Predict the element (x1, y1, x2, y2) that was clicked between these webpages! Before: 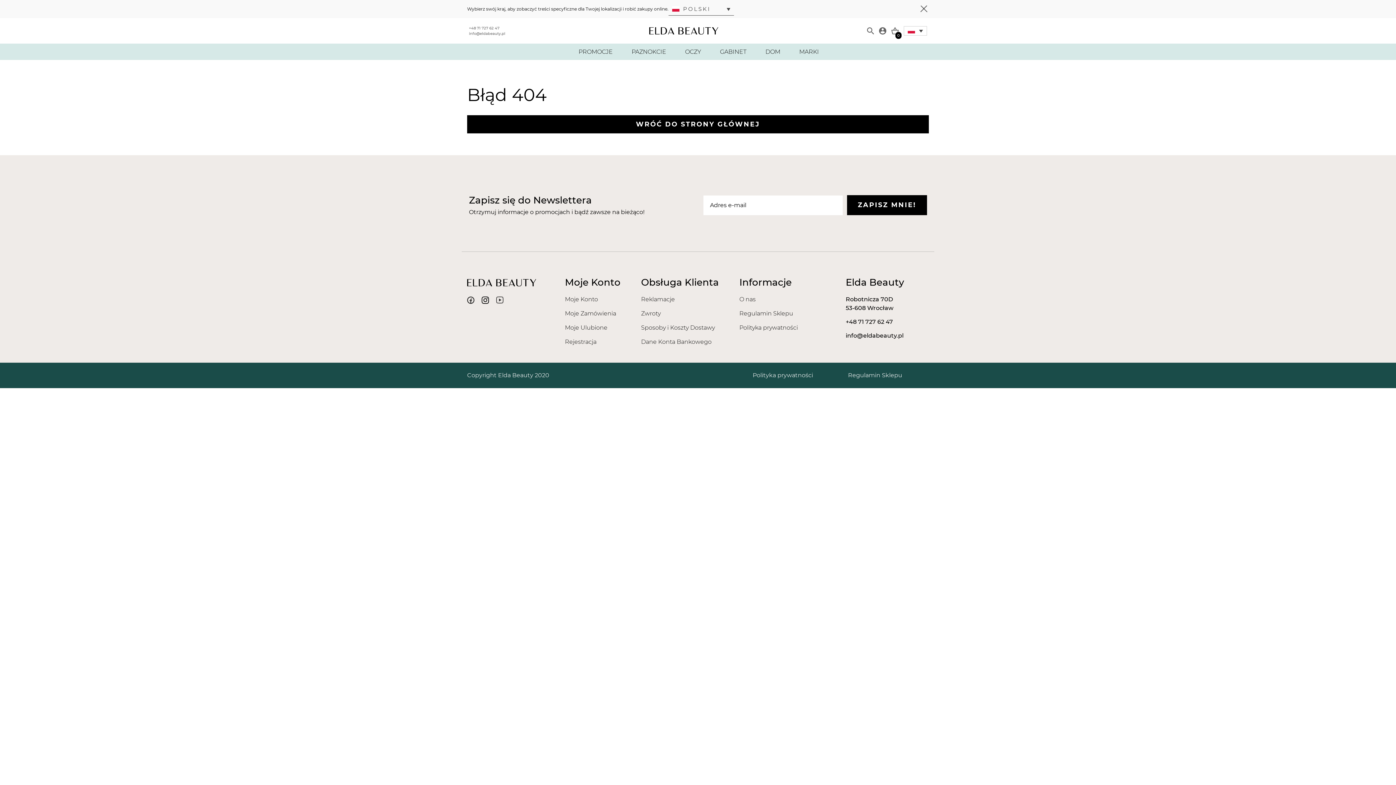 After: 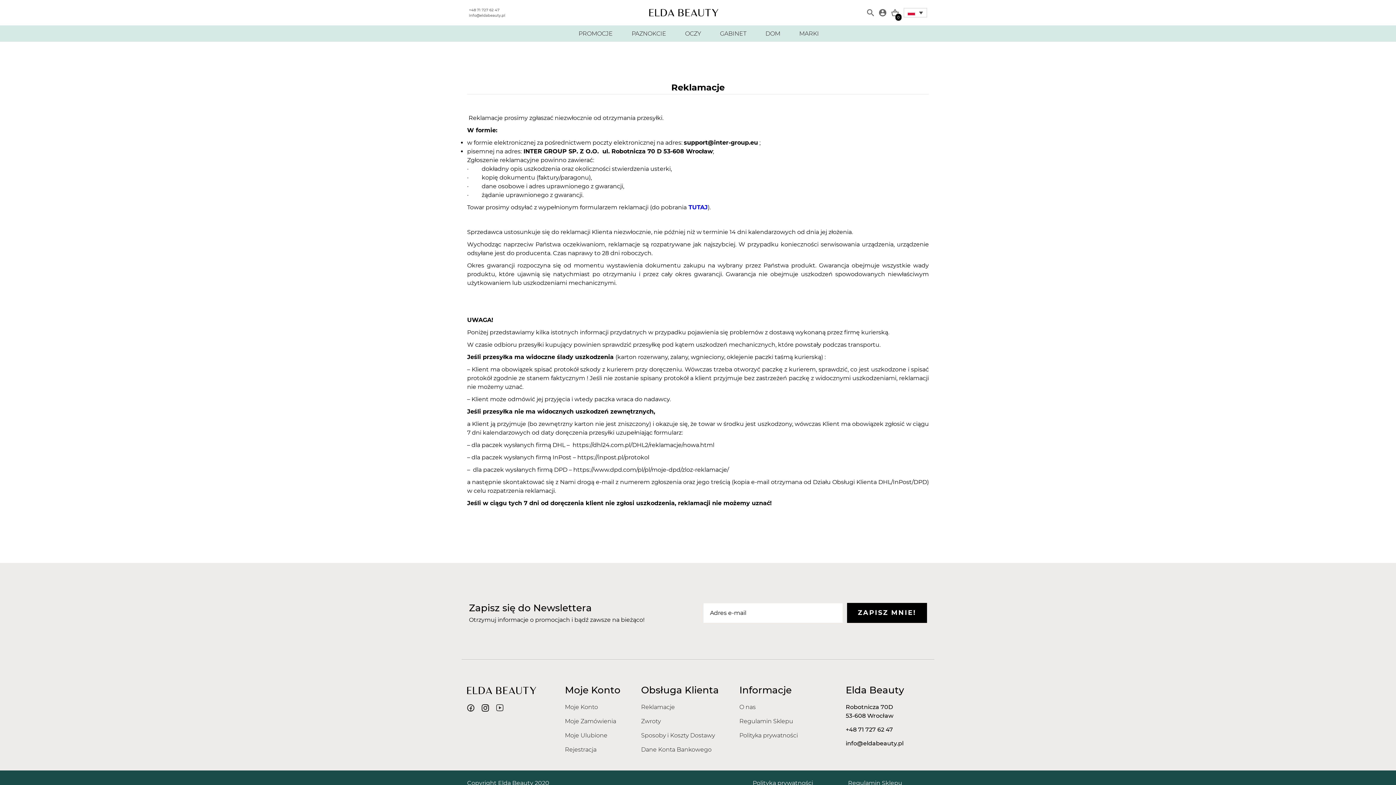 Action: label: Reklamacje bbox: (641, 296, 675, 302)